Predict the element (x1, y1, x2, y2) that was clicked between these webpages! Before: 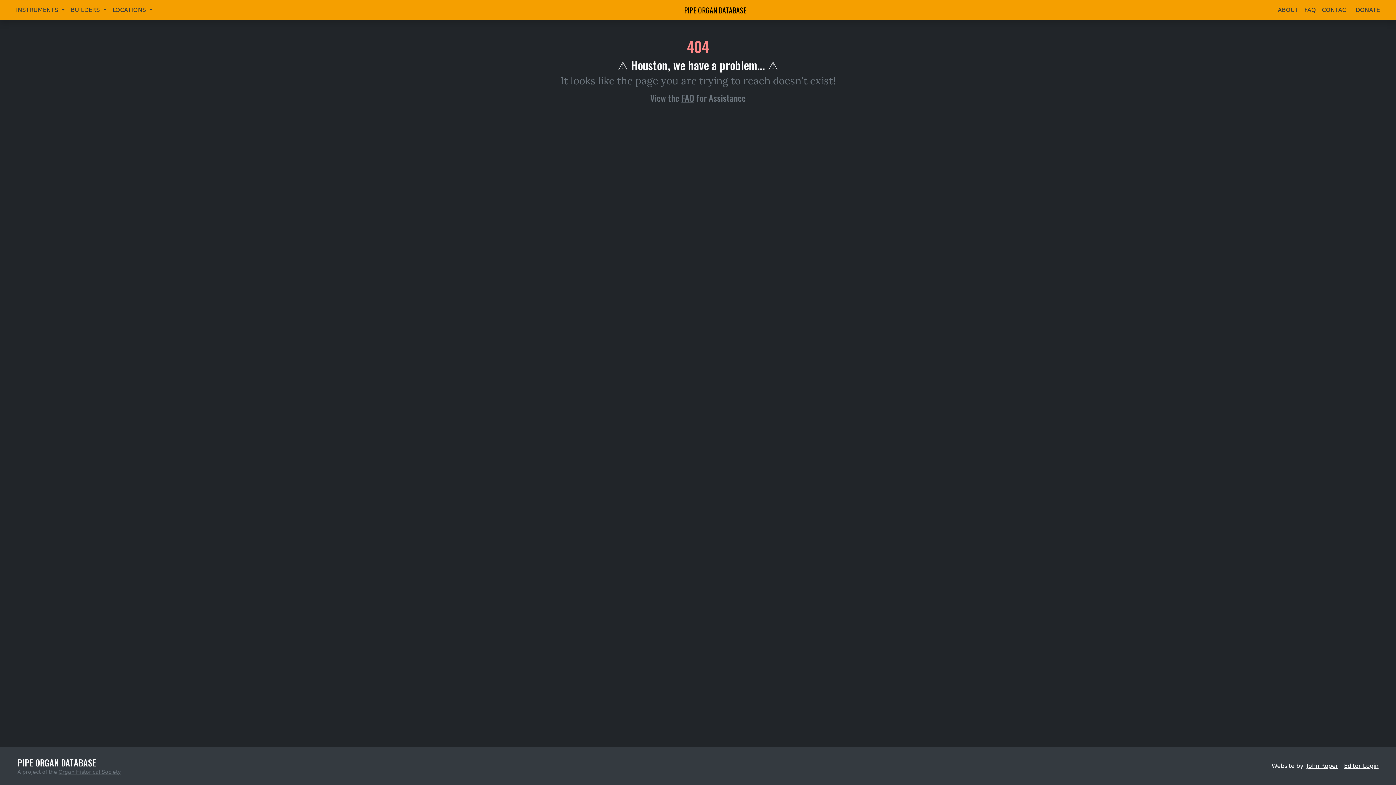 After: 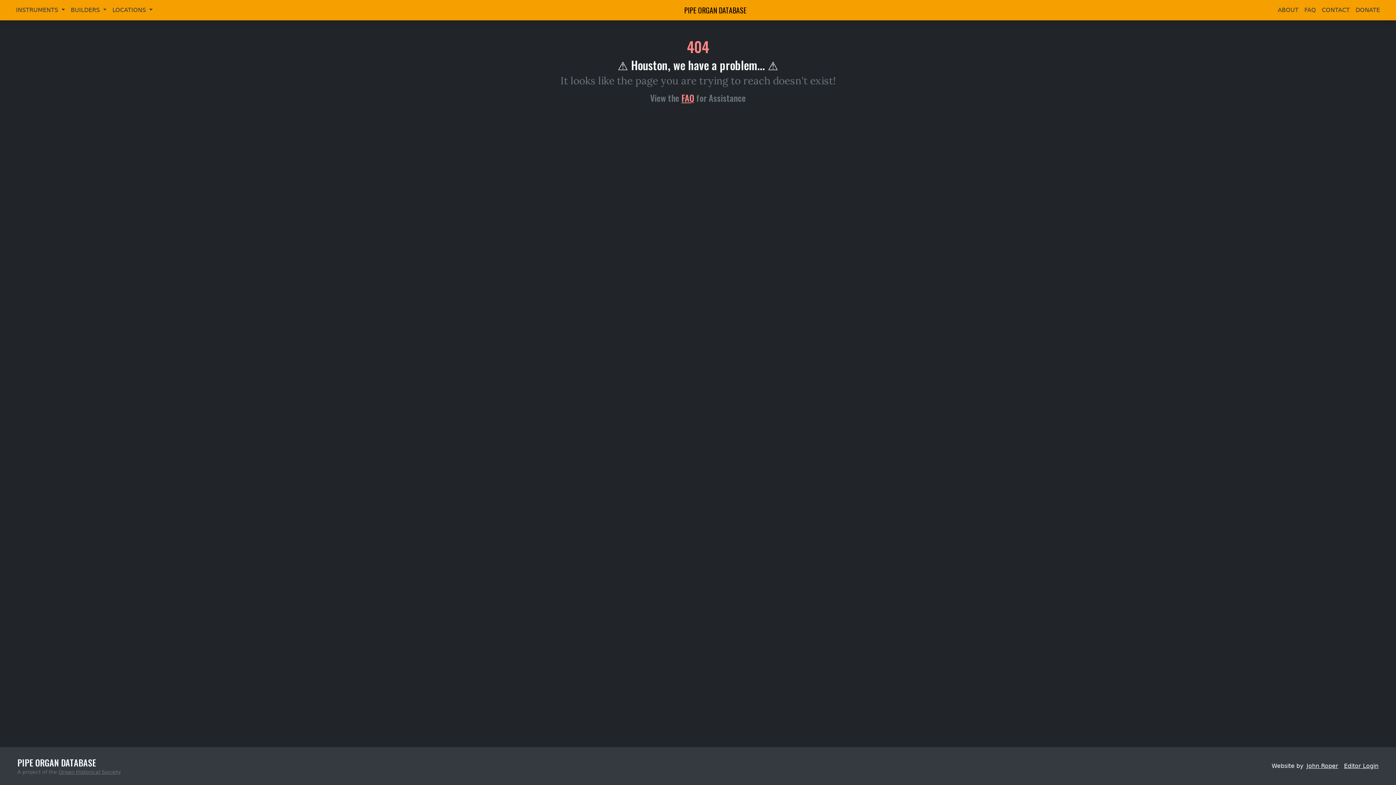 Action: bbox: (681, 91, 694, 104) label: FAQ